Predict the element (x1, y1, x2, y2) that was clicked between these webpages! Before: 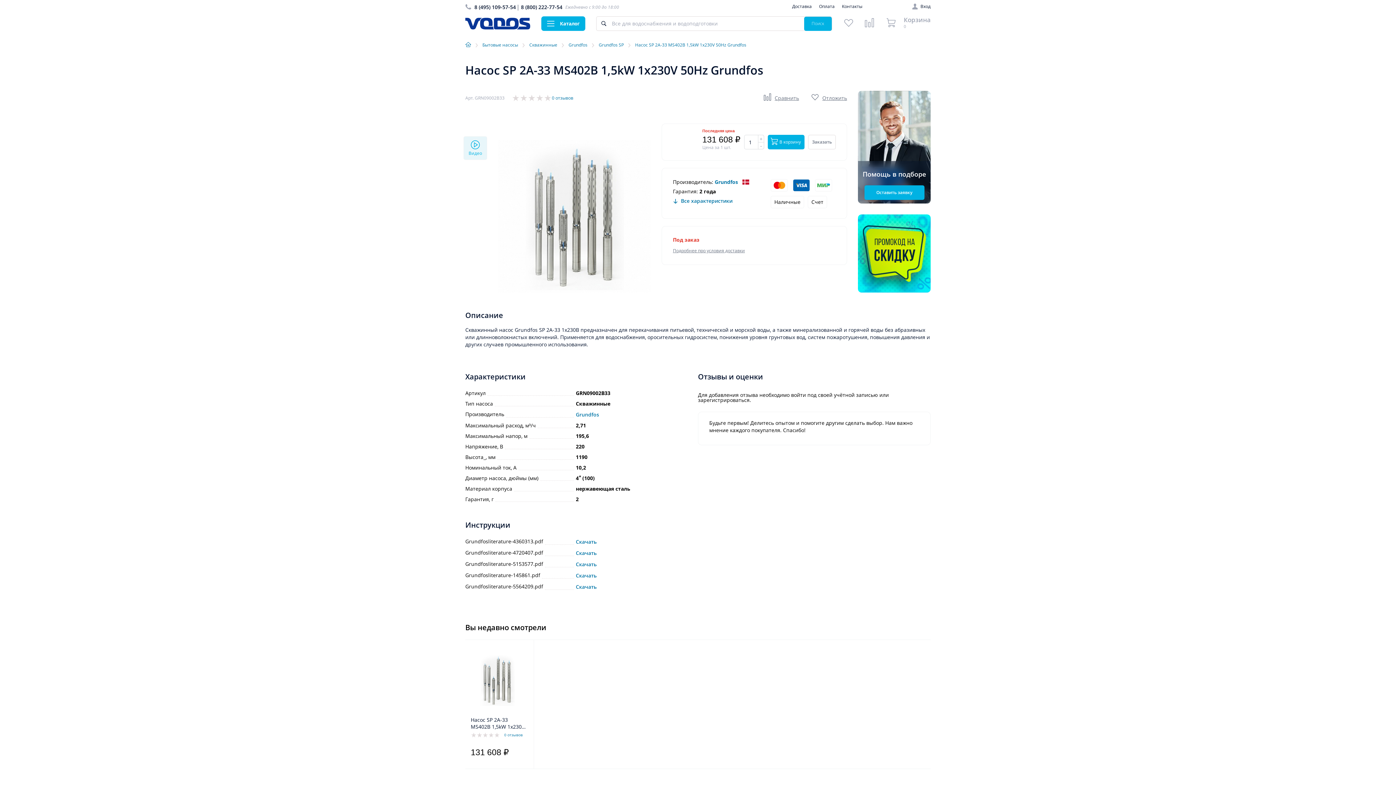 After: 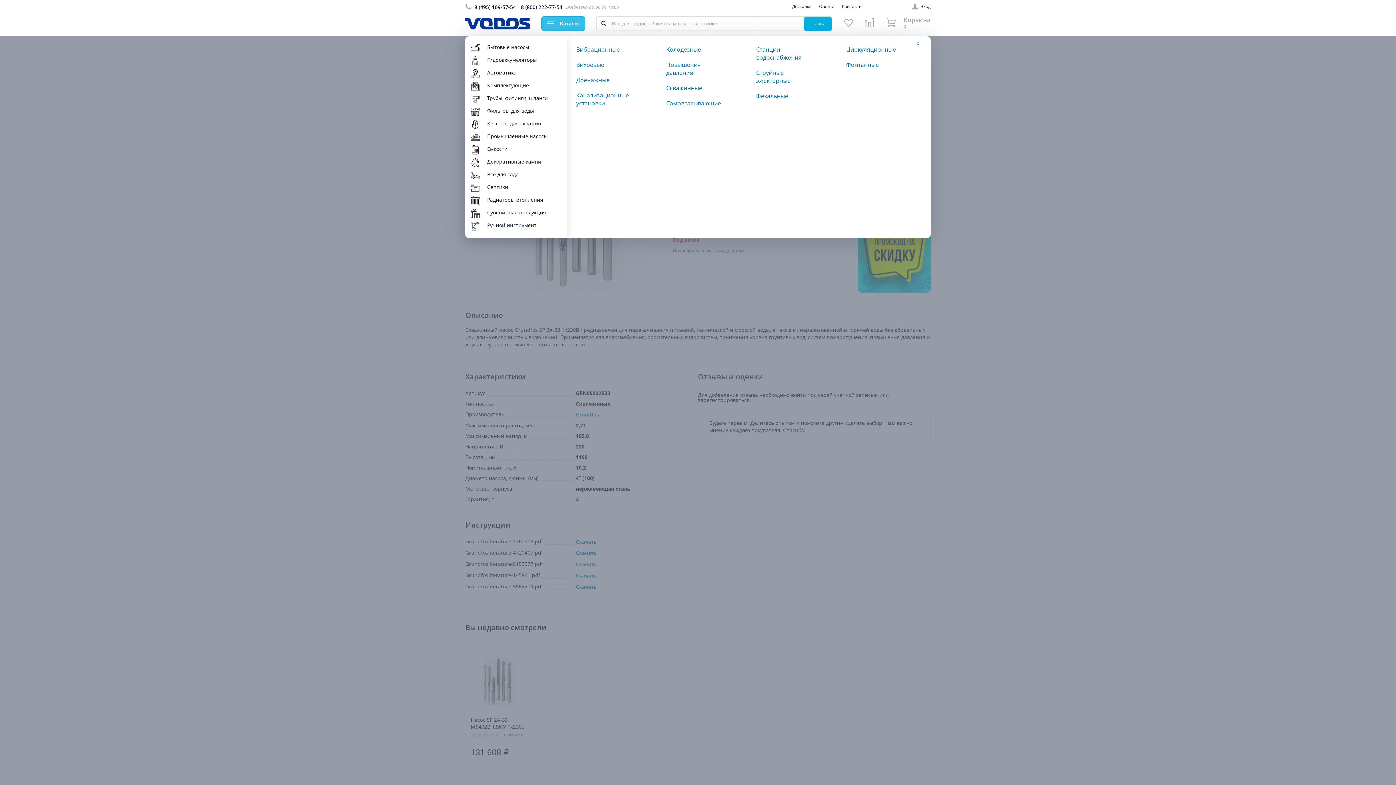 Action: label: Каталог bbox: (541, 16, 585, 30)